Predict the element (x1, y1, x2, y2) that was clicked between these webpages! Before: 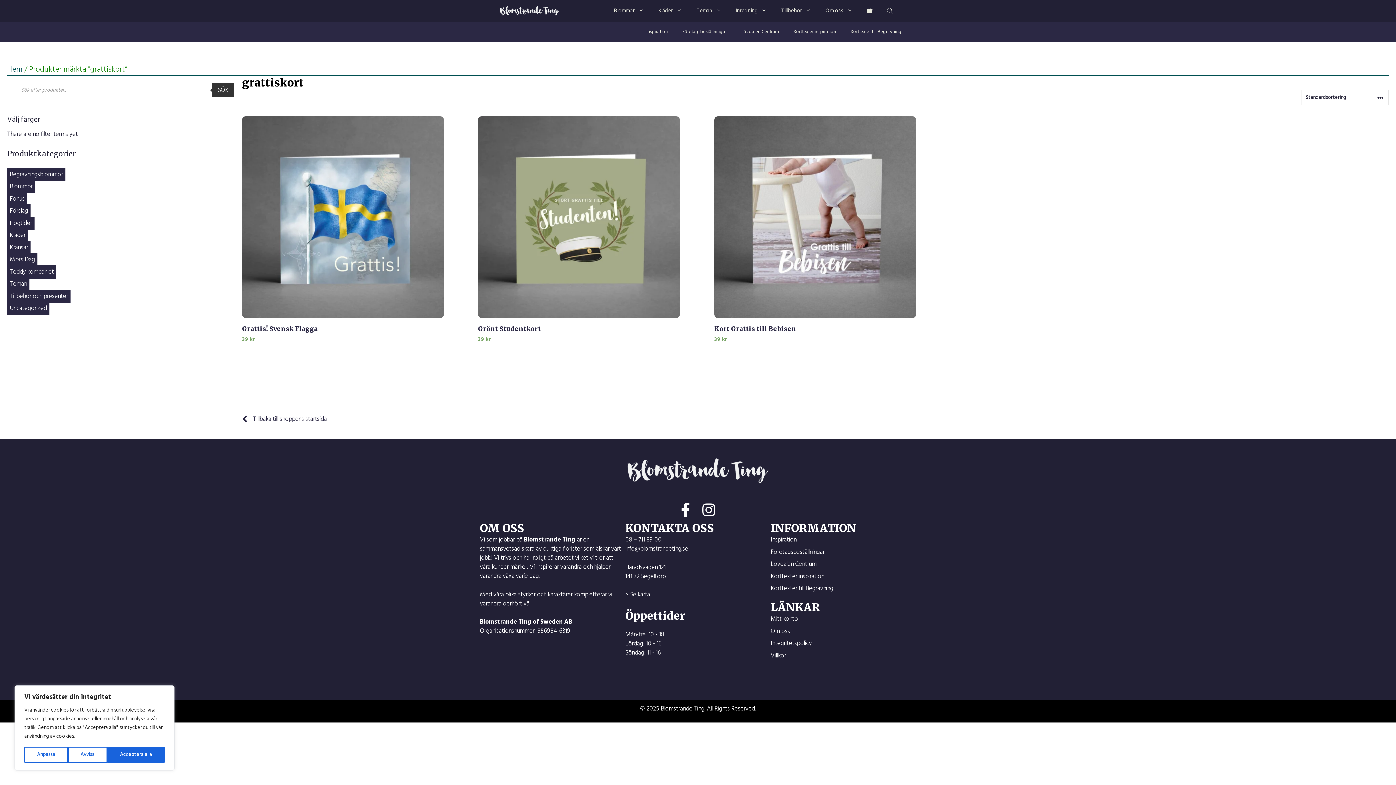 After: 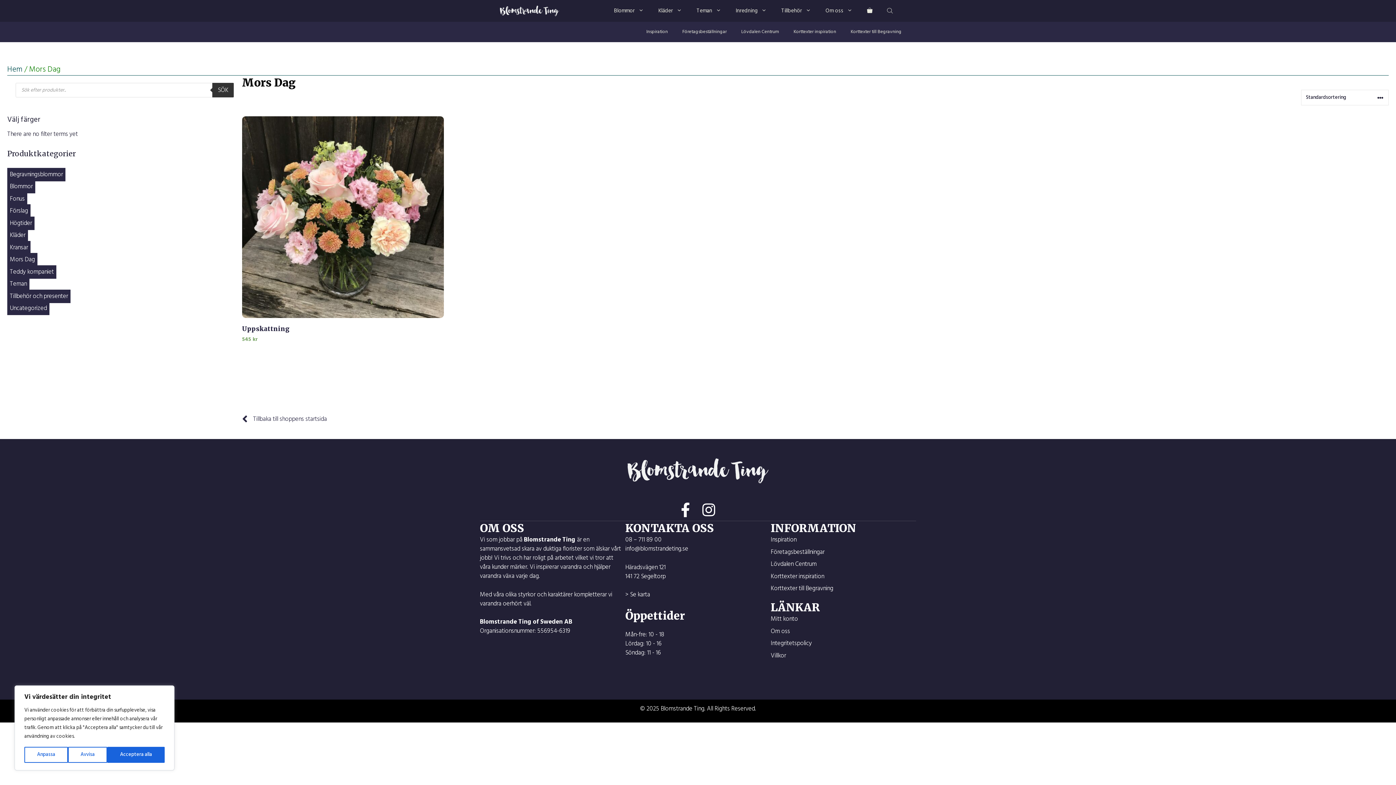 Action: bbox: (7, 253, 37, 266) label: Mors Dag